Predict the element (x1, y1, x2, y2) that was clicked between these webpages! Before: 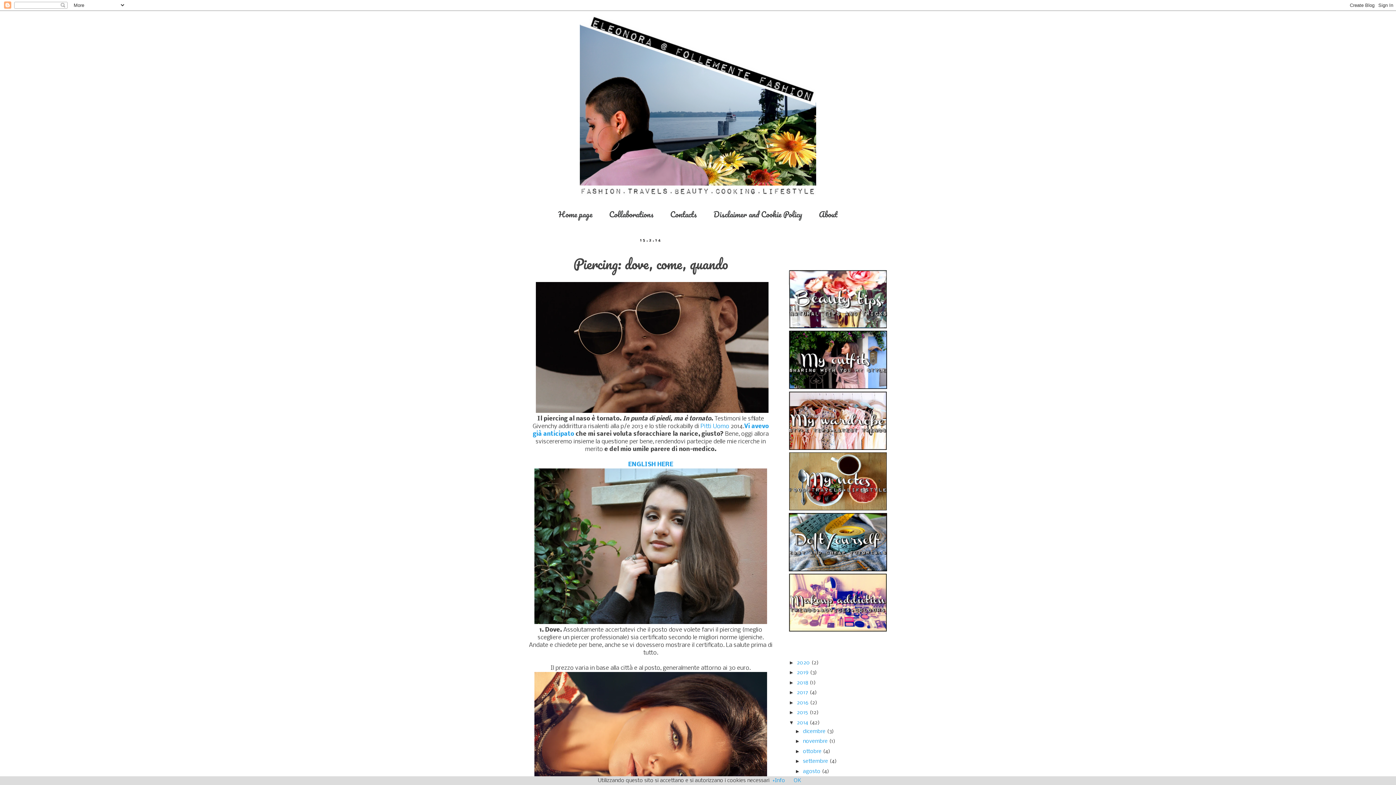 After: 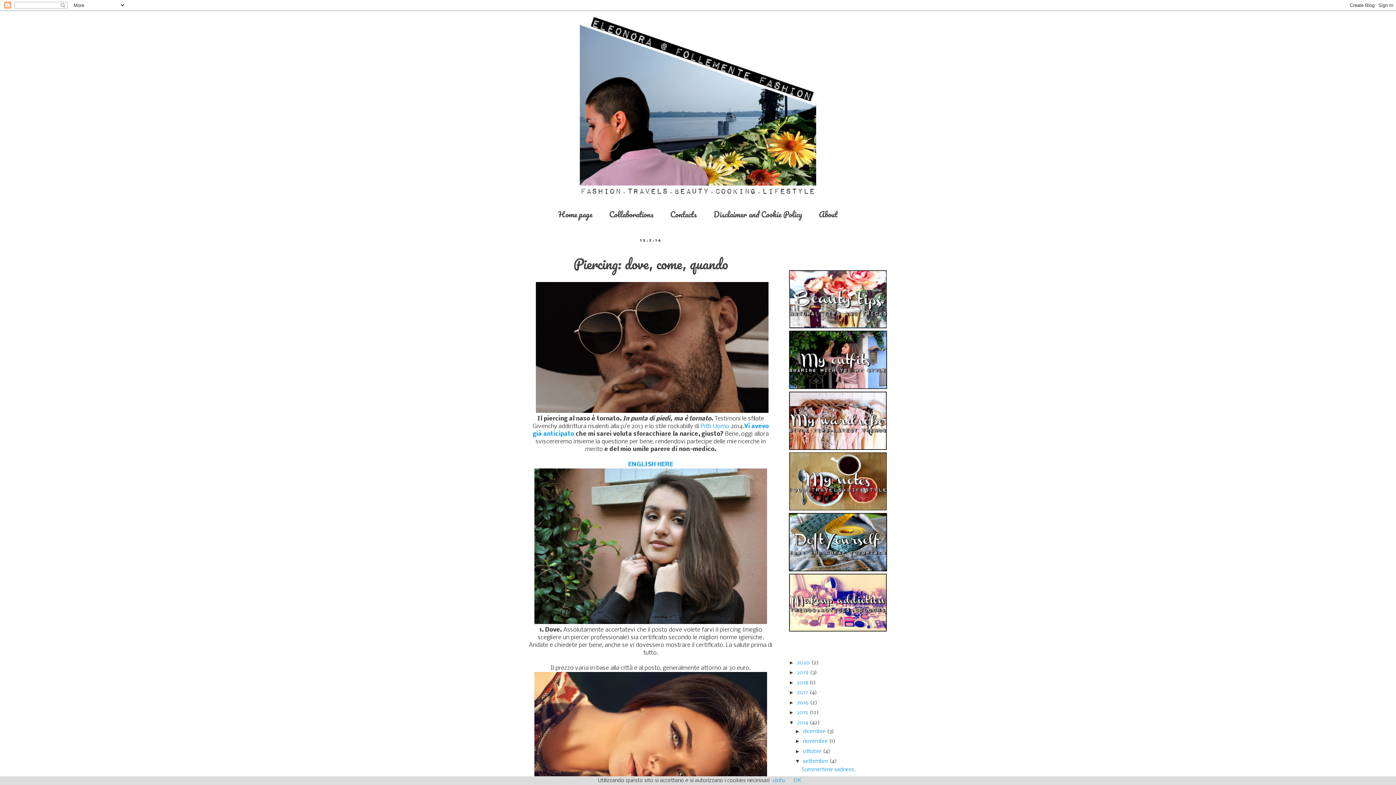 Action: label: ►   bbox: (795, 758, 803, 764)